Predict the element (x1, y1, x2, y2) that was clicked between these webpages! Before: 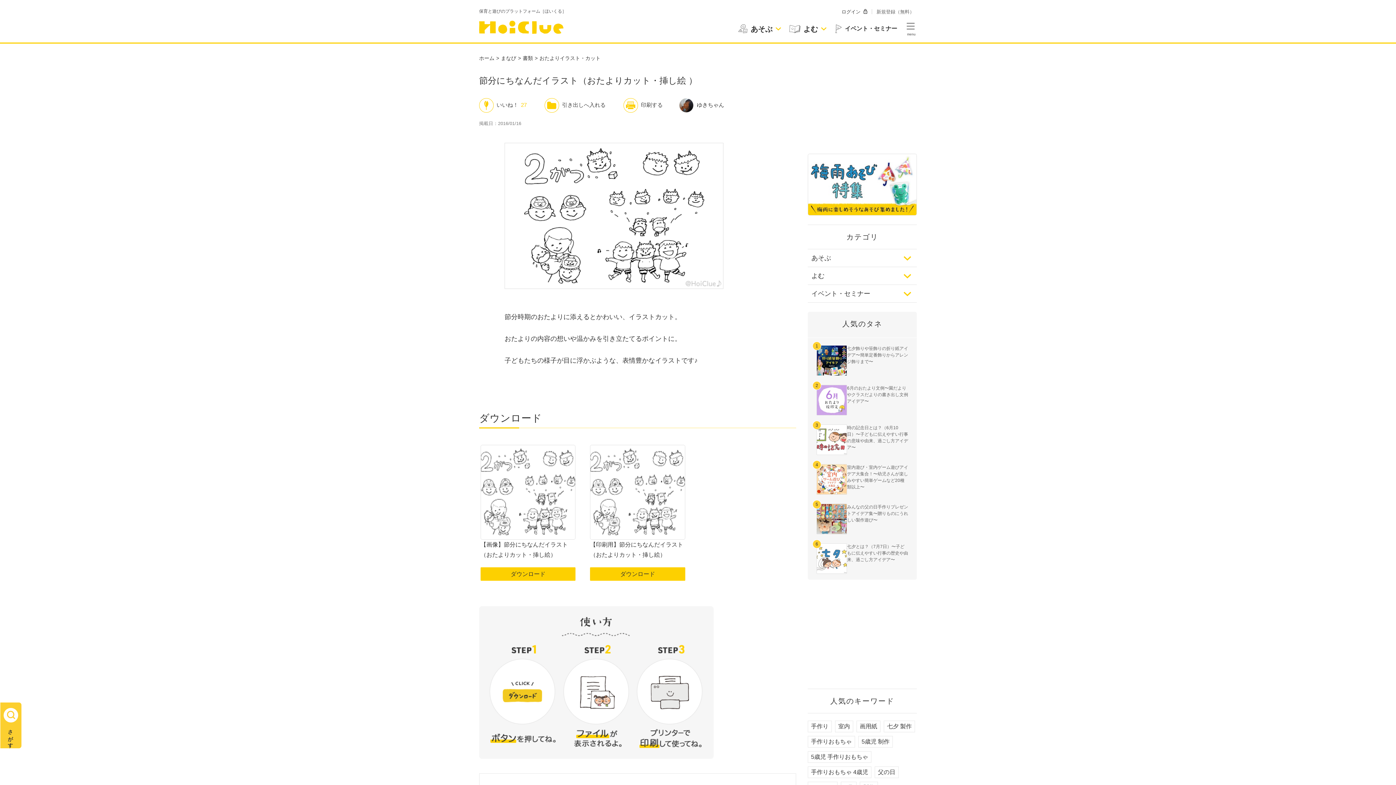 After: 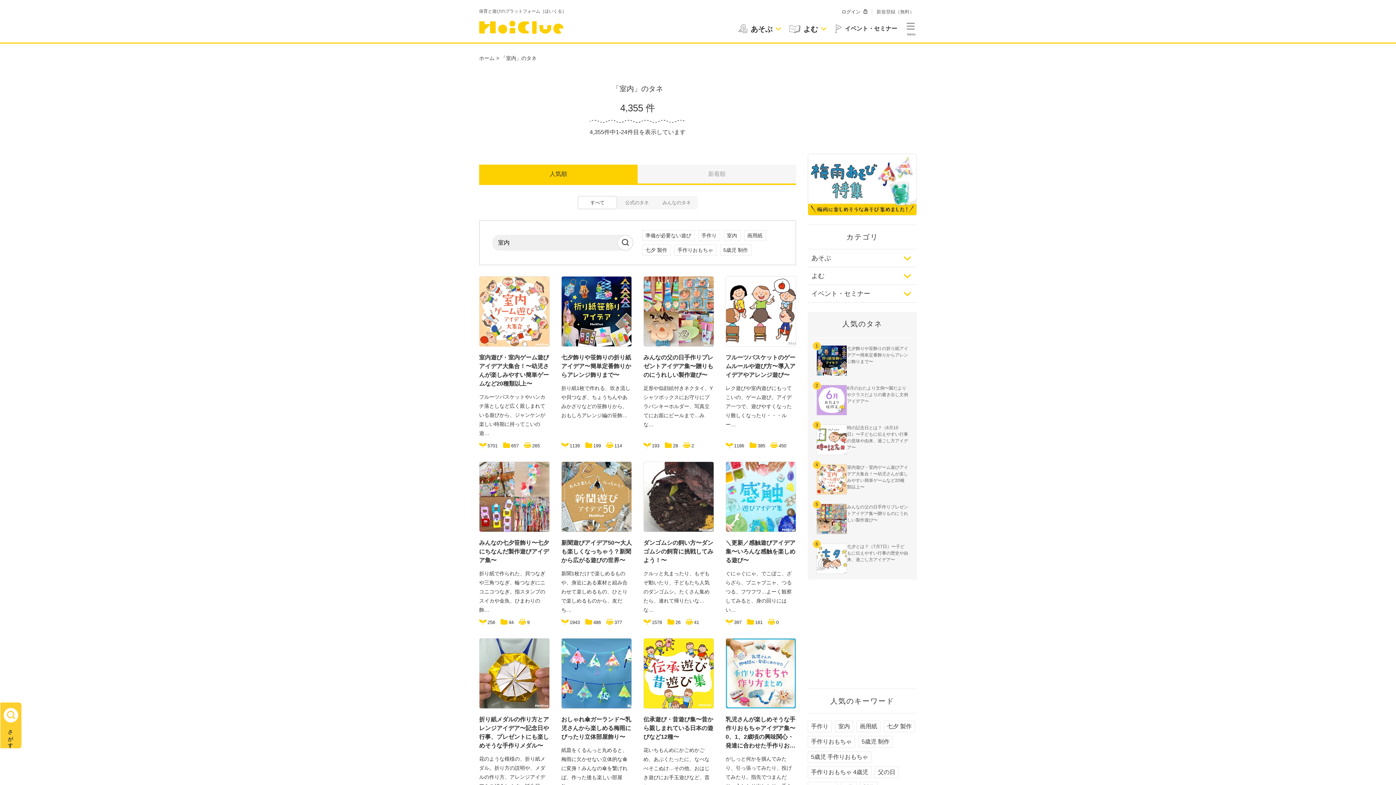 Action: label: 室内 bbox: (835, 720, 853, 732)